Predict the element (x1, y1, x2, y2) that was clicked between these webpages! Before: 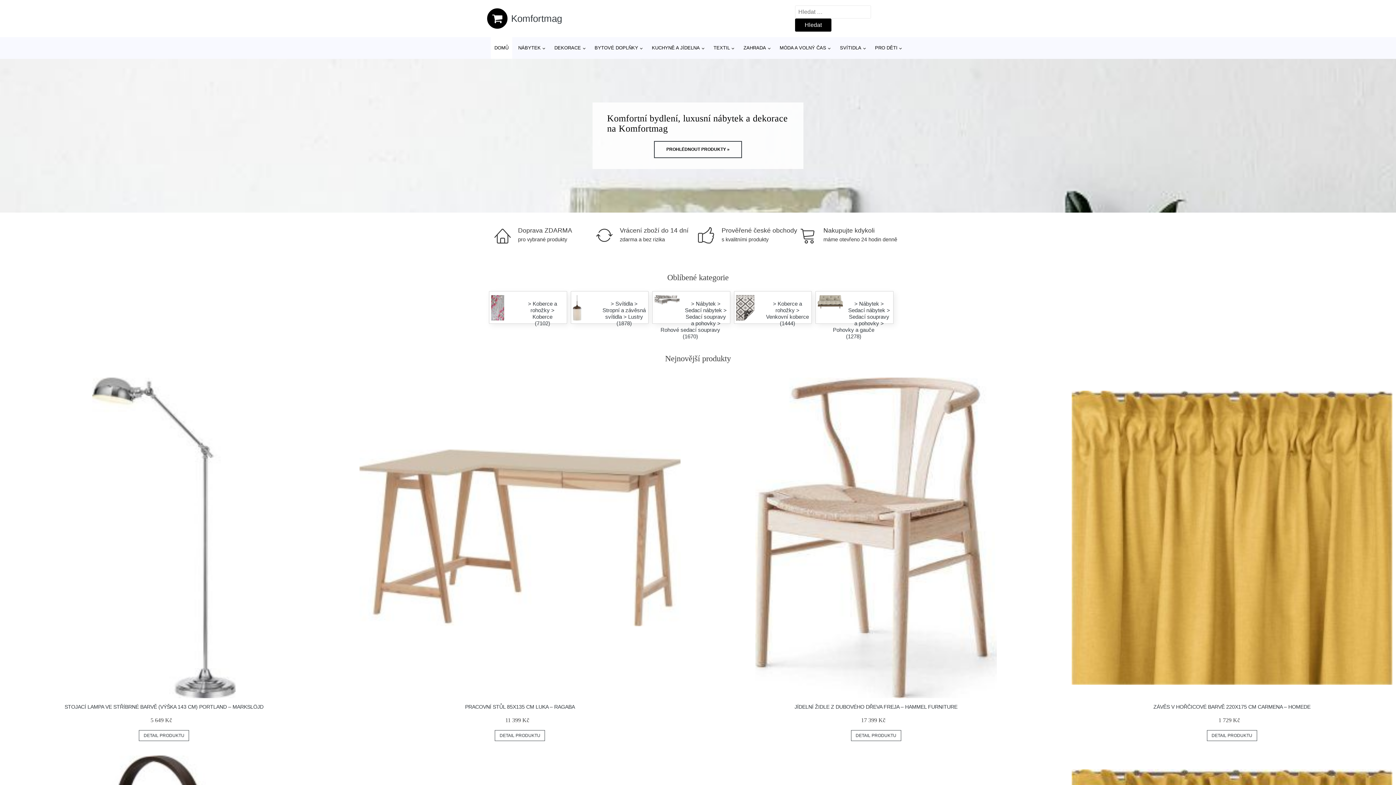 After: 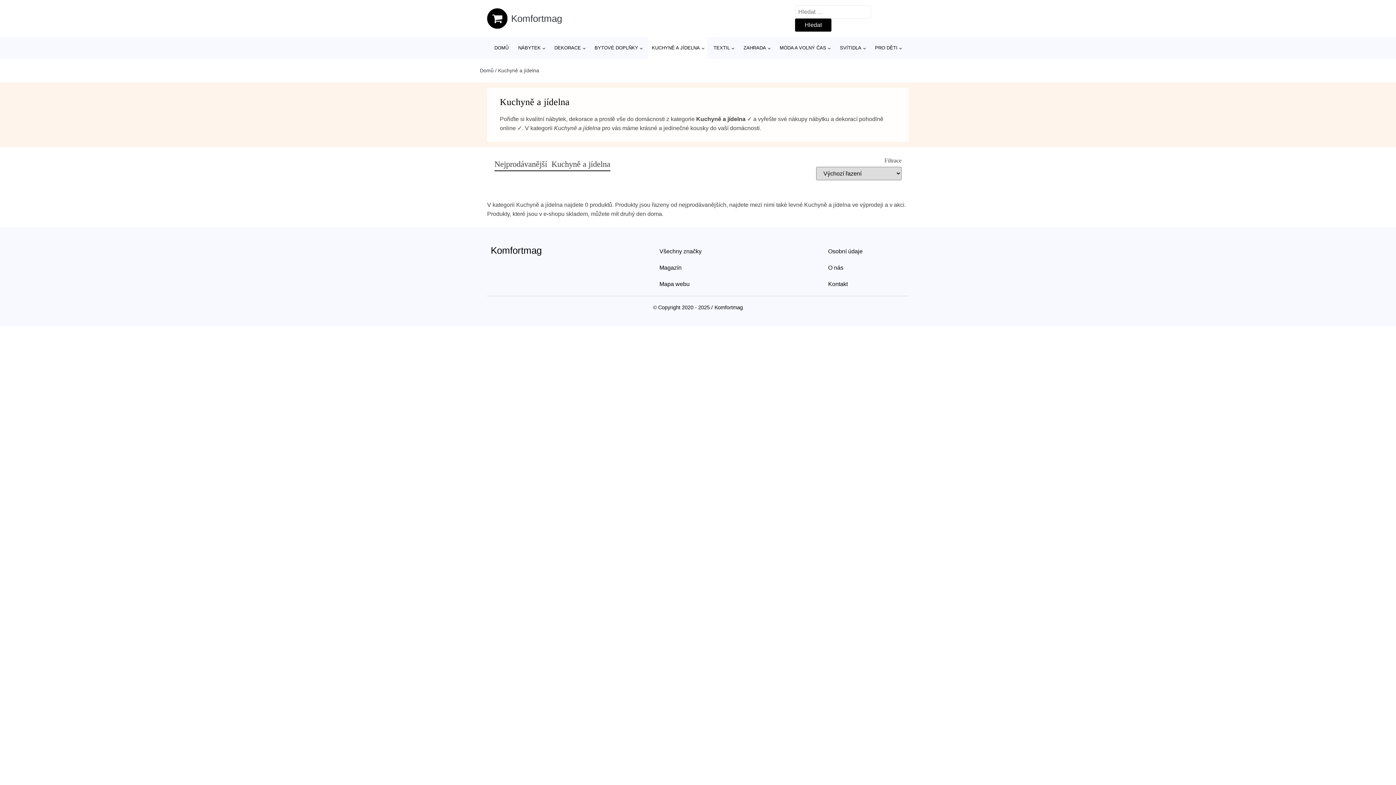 Action: label: KUCHYNĚ A JÍDELNA bbox: (648, 37, 707, 58)